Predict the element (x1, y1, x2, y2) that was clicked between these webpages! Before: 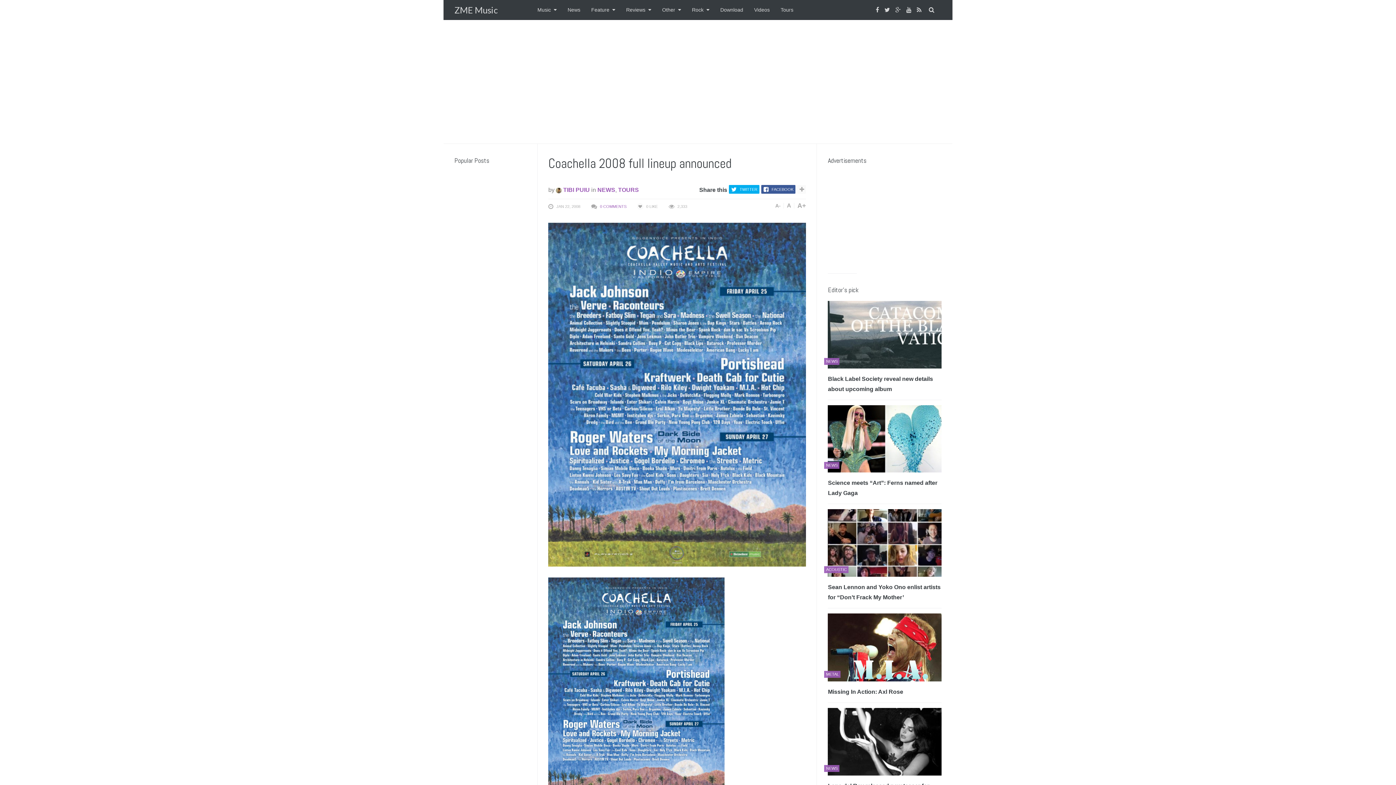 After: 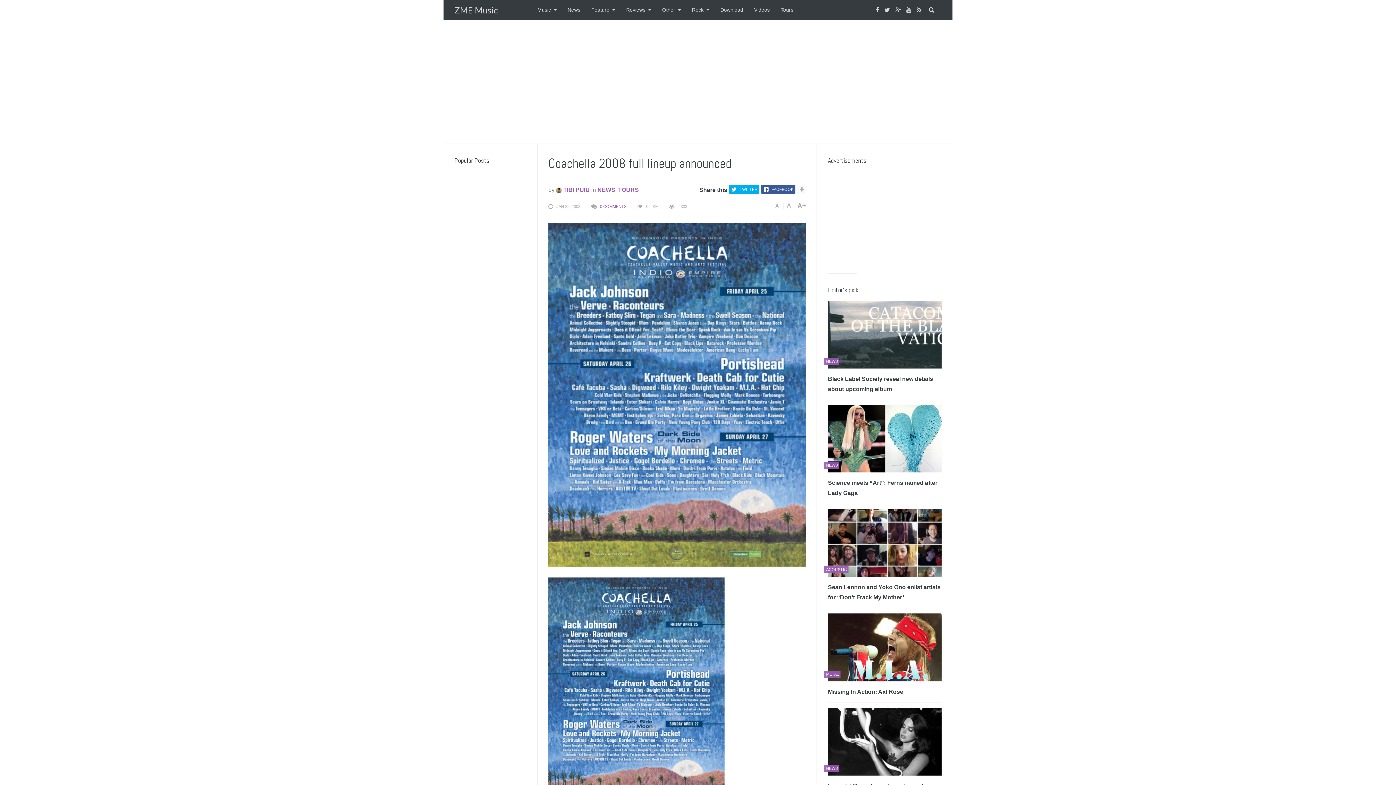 Action: bbox: (917, 0, 923, 20)